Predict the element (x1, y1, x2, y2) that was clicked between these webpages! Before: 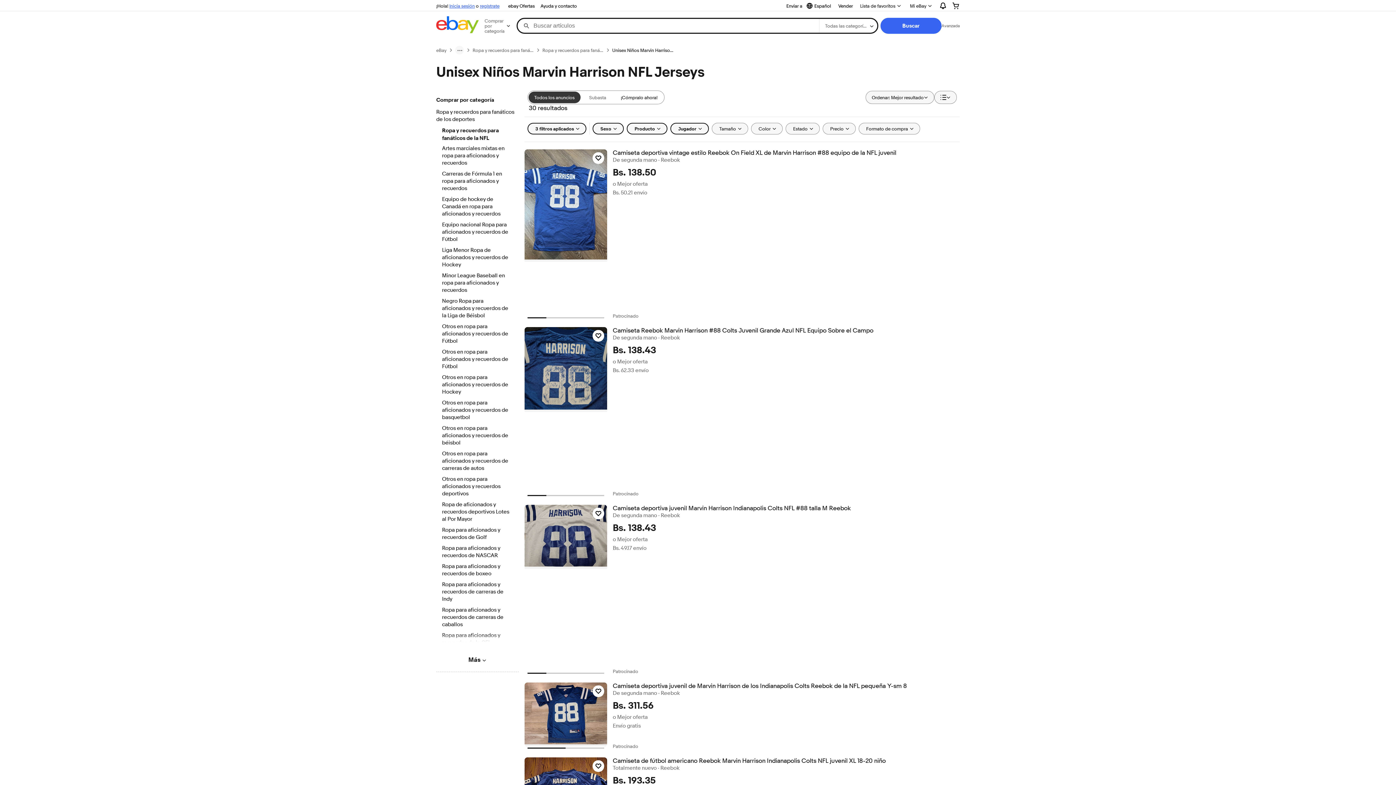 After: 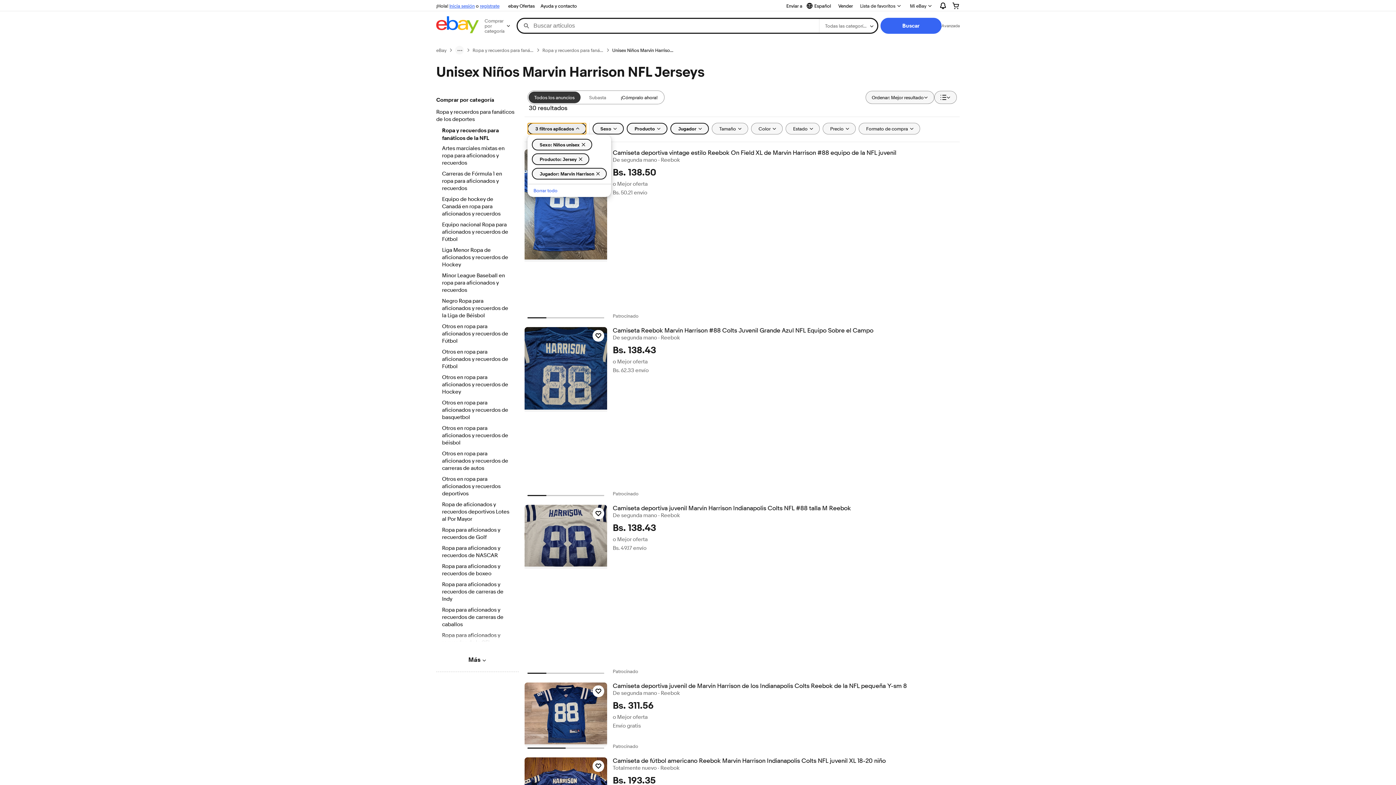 Action: label: 3 filtros aplicados bbox: (527, 122, 586, 134)